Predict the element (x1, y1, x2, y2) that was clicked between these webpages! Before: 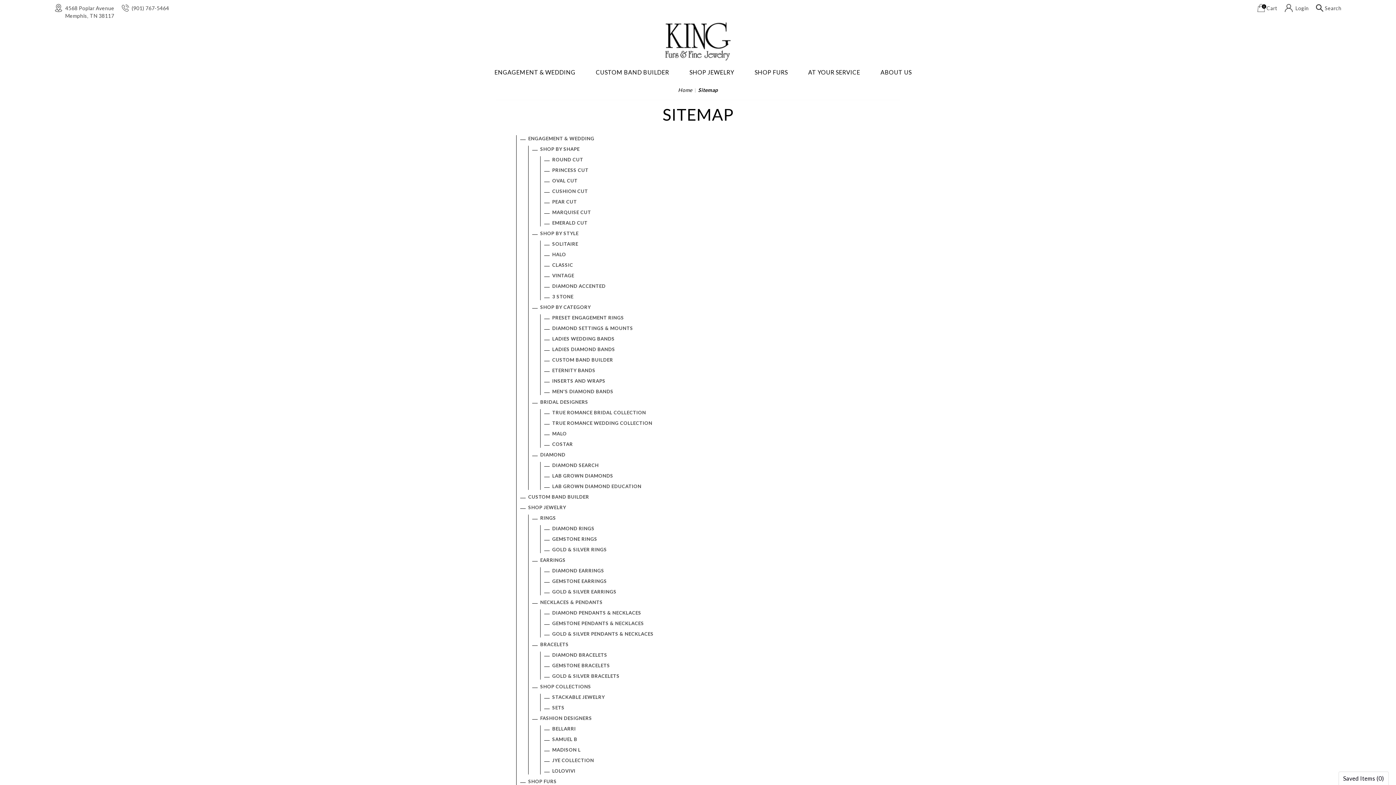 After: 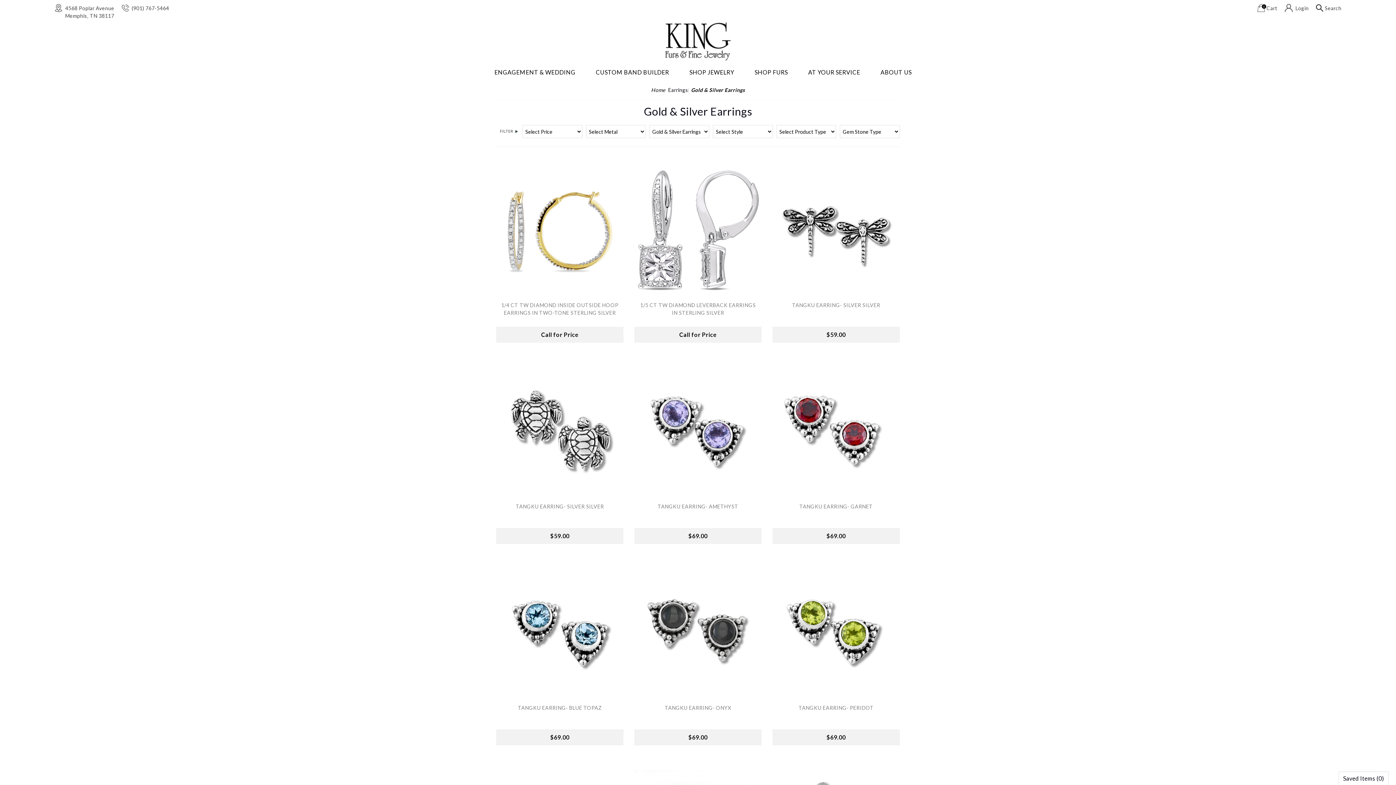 Action: bbox: (552, 589, 616, 594) label: GOLD & SILVER EARRINGS